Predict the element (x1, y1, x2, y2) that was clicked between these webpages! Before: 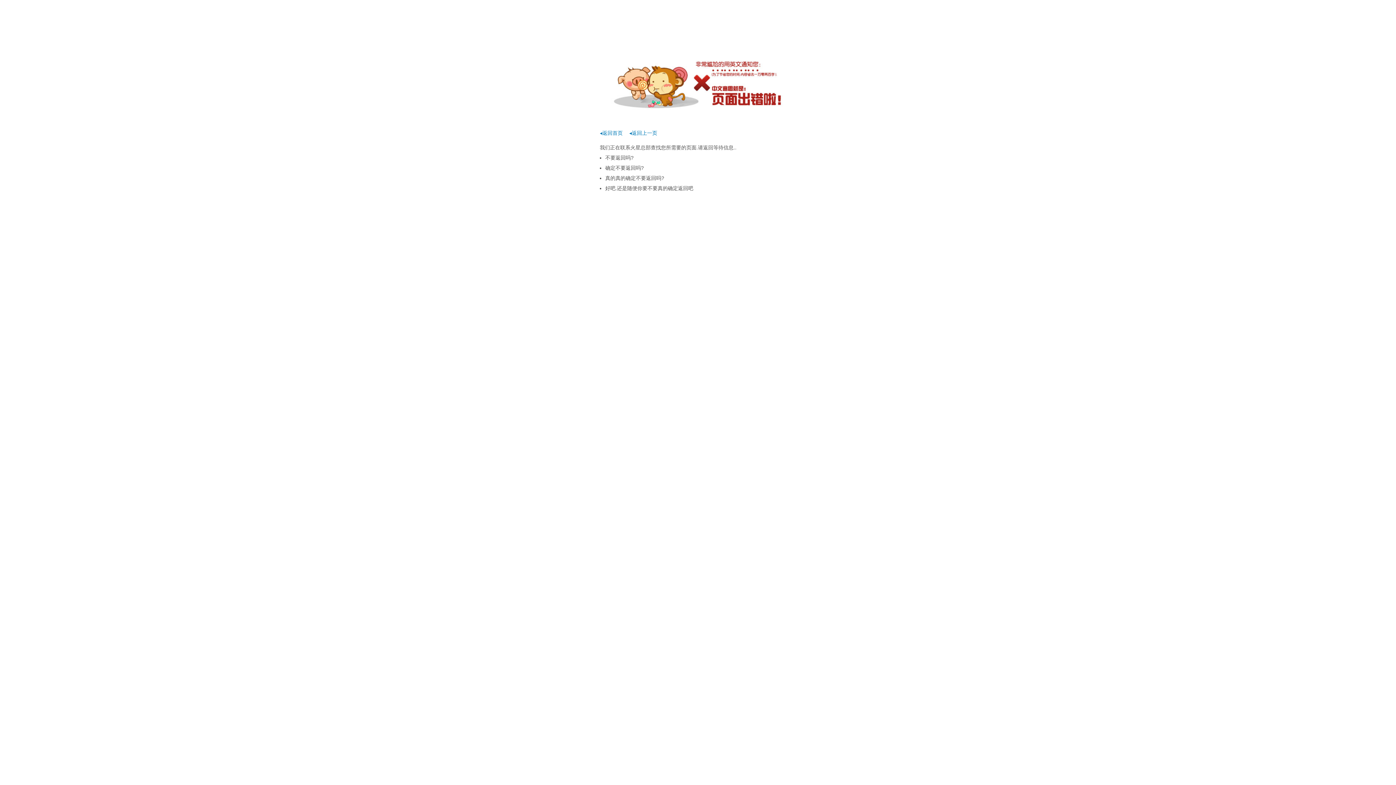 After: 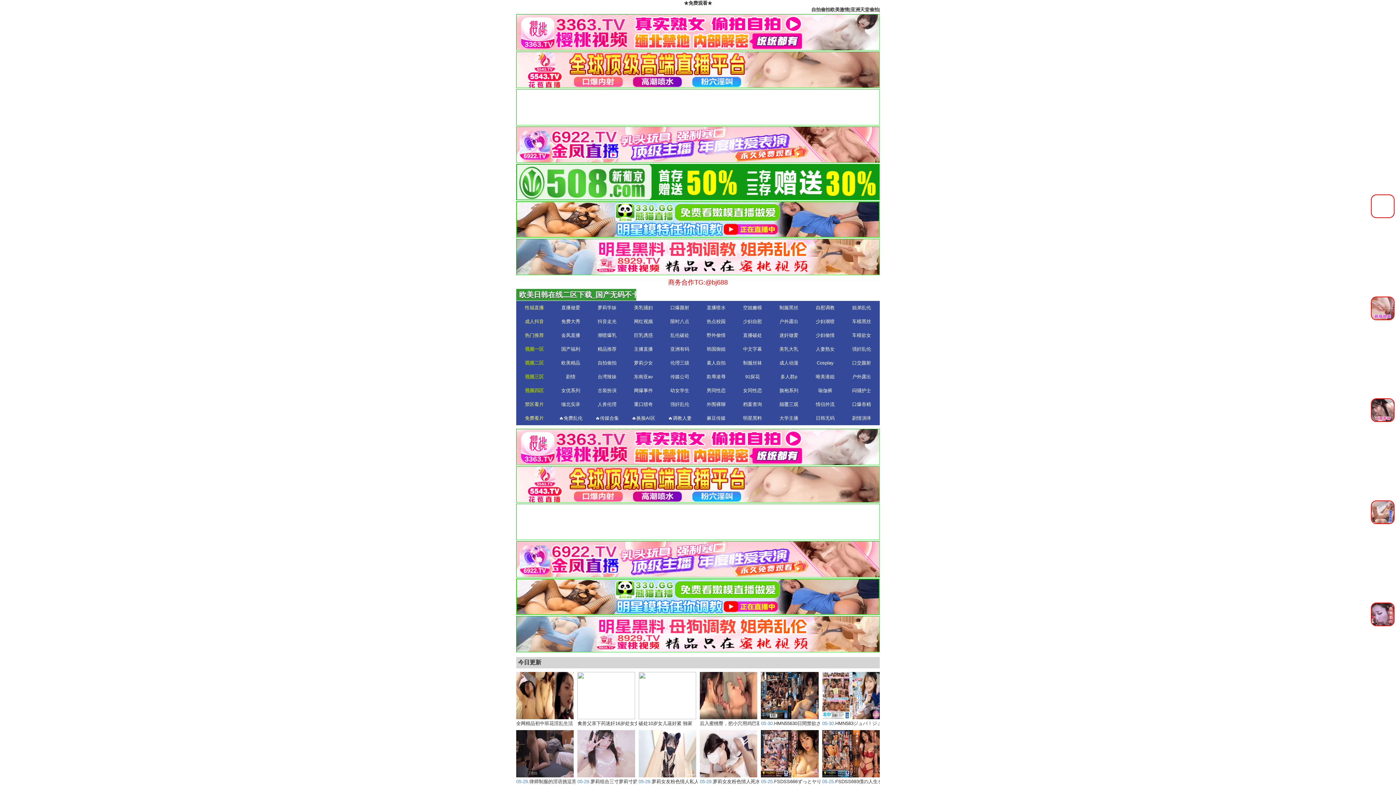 Action: bbox: (600, 130, 622, 136) label: ◂返回首页